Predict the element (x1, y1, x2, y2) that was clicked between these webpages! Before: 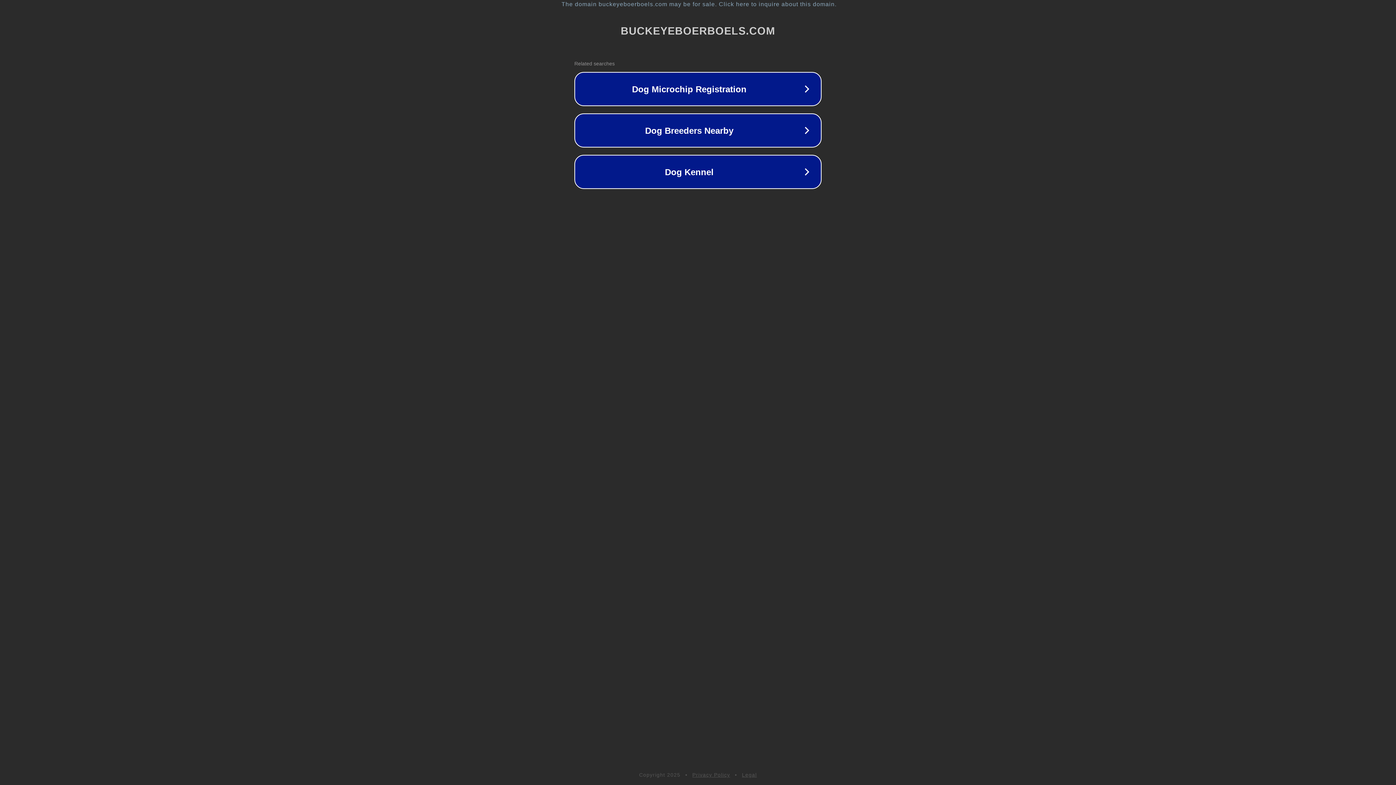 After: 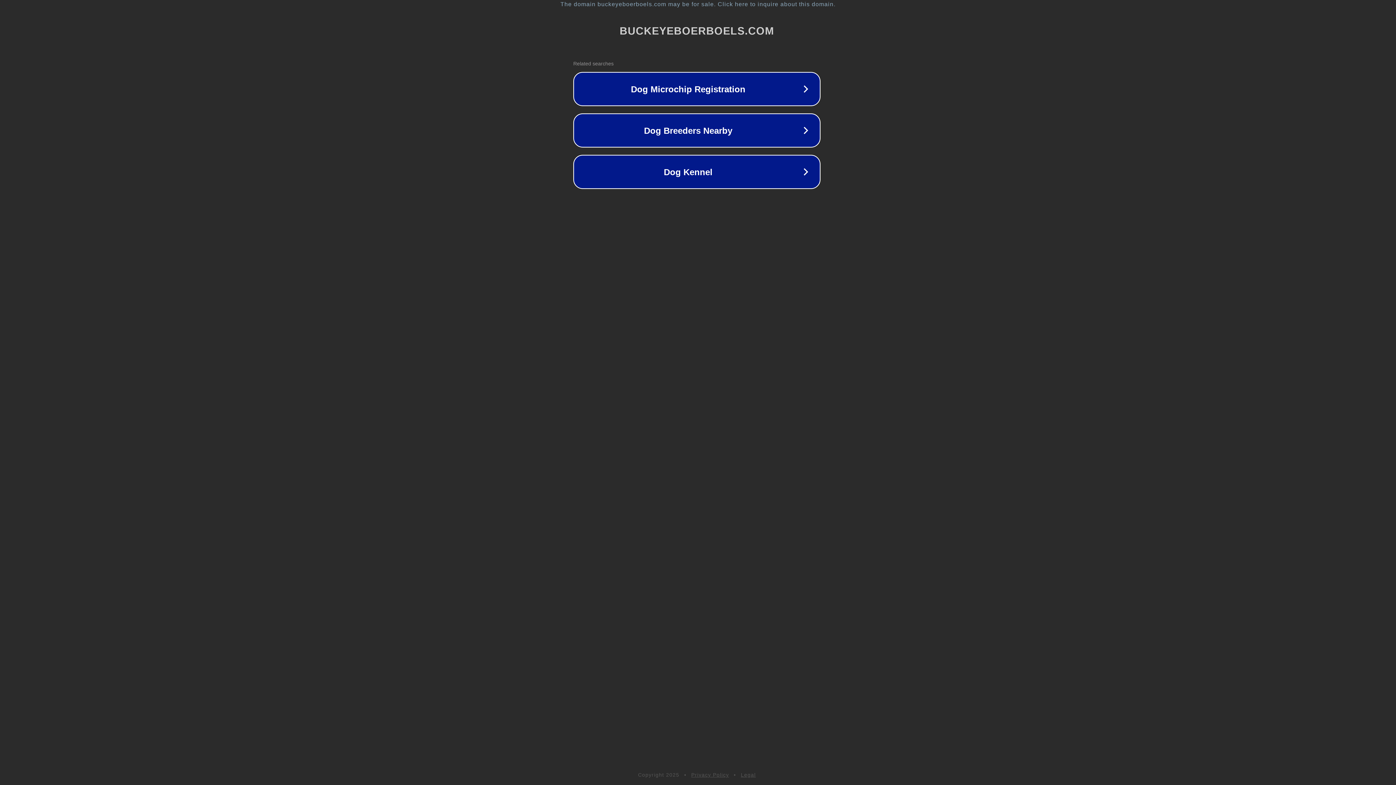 Action: label: The domain buckeyeboerboels.com may be for sale. Click here to inquire about this domain. bbox: (1, 1, 1397, 7)